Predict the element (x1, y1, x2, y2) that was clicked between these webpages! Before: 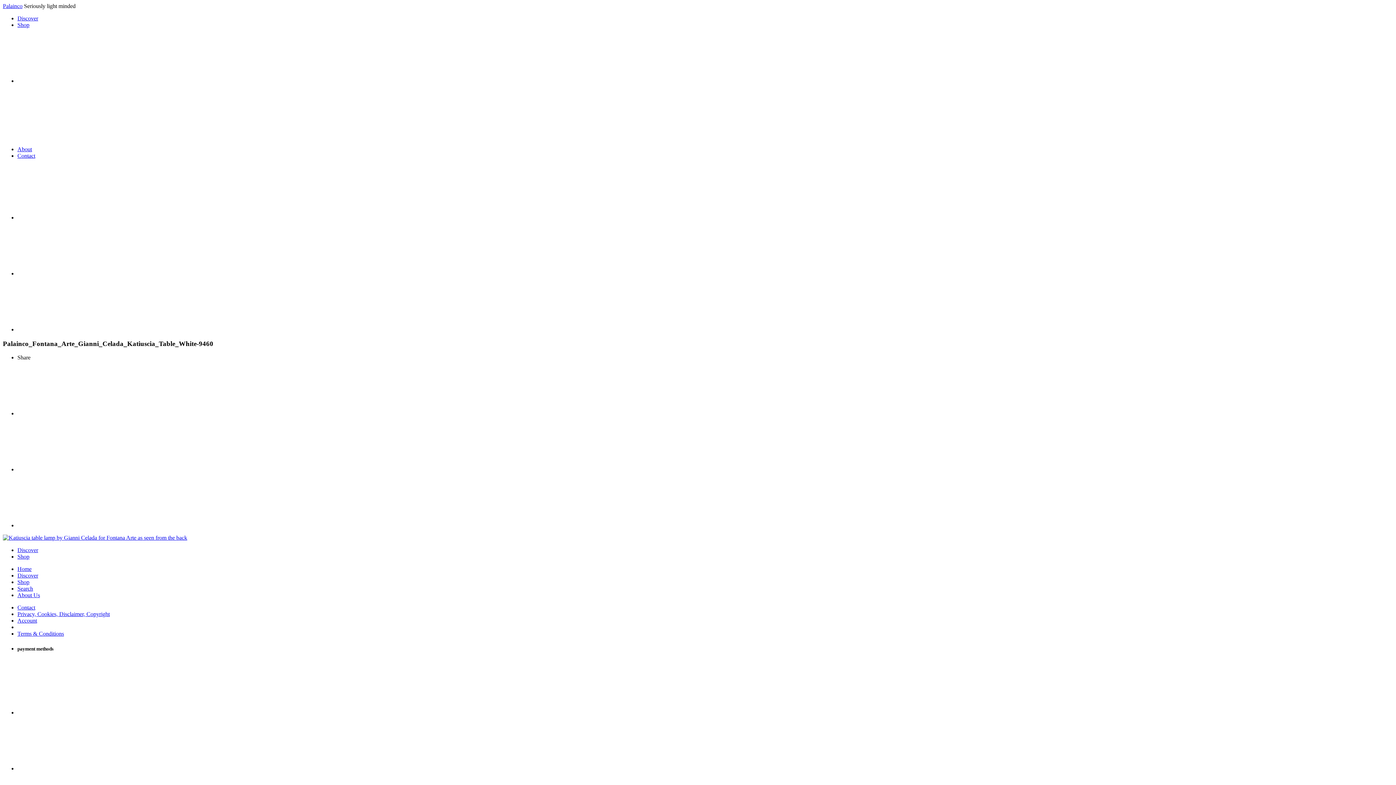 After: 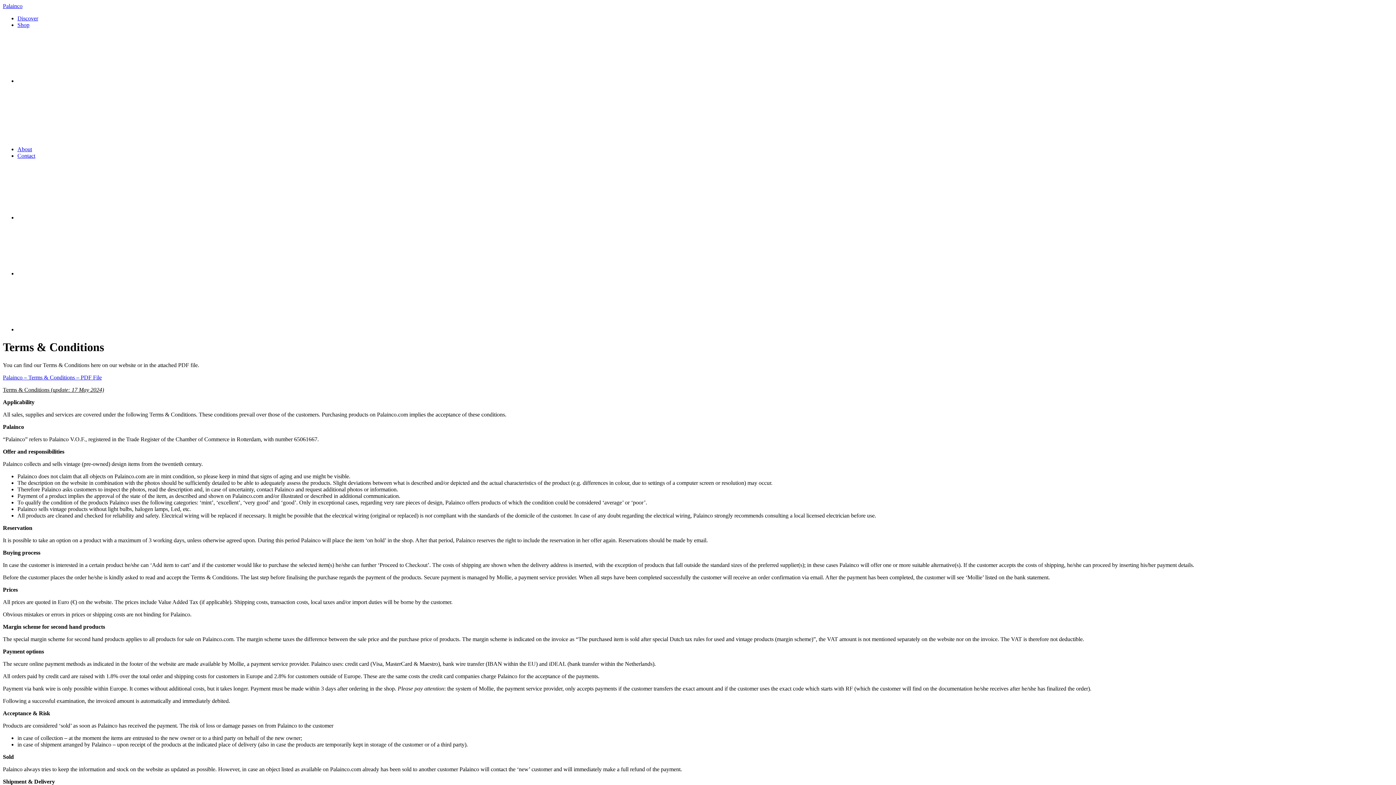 Action: bbox: (17, 631, 64, 637) label: Terms & Conditions